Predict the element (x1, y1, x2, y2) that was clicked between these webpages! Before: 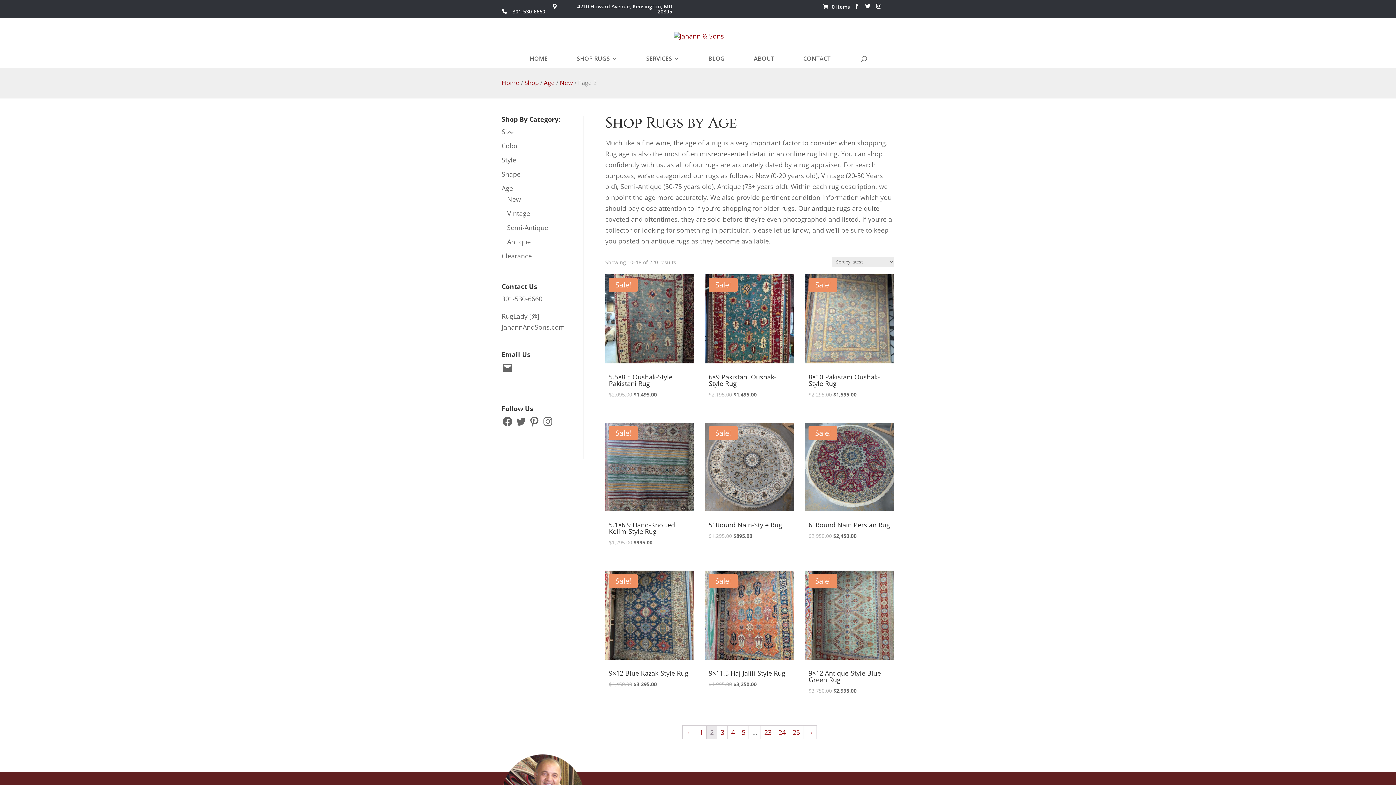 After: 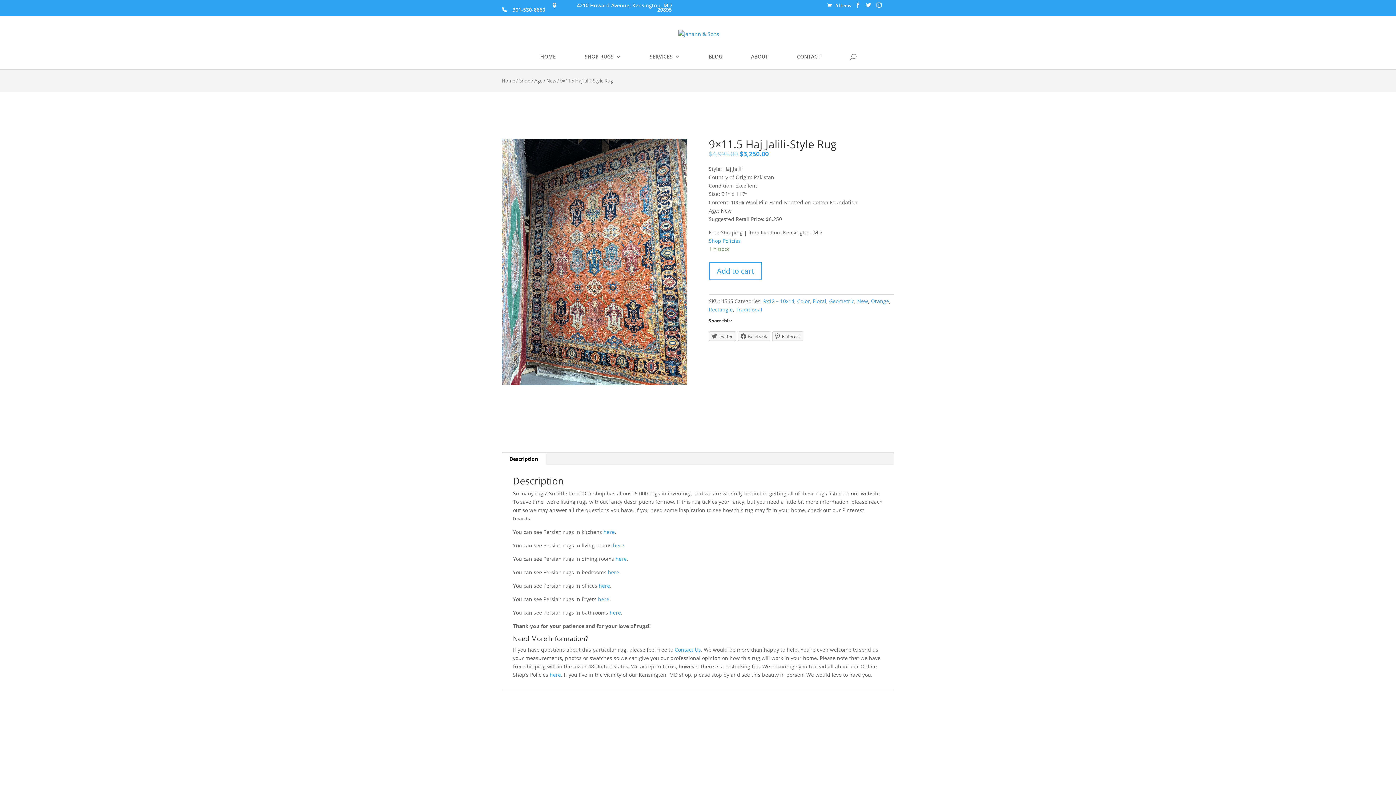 Action: label: Sale! bbox: (705, 570, 794, 659)